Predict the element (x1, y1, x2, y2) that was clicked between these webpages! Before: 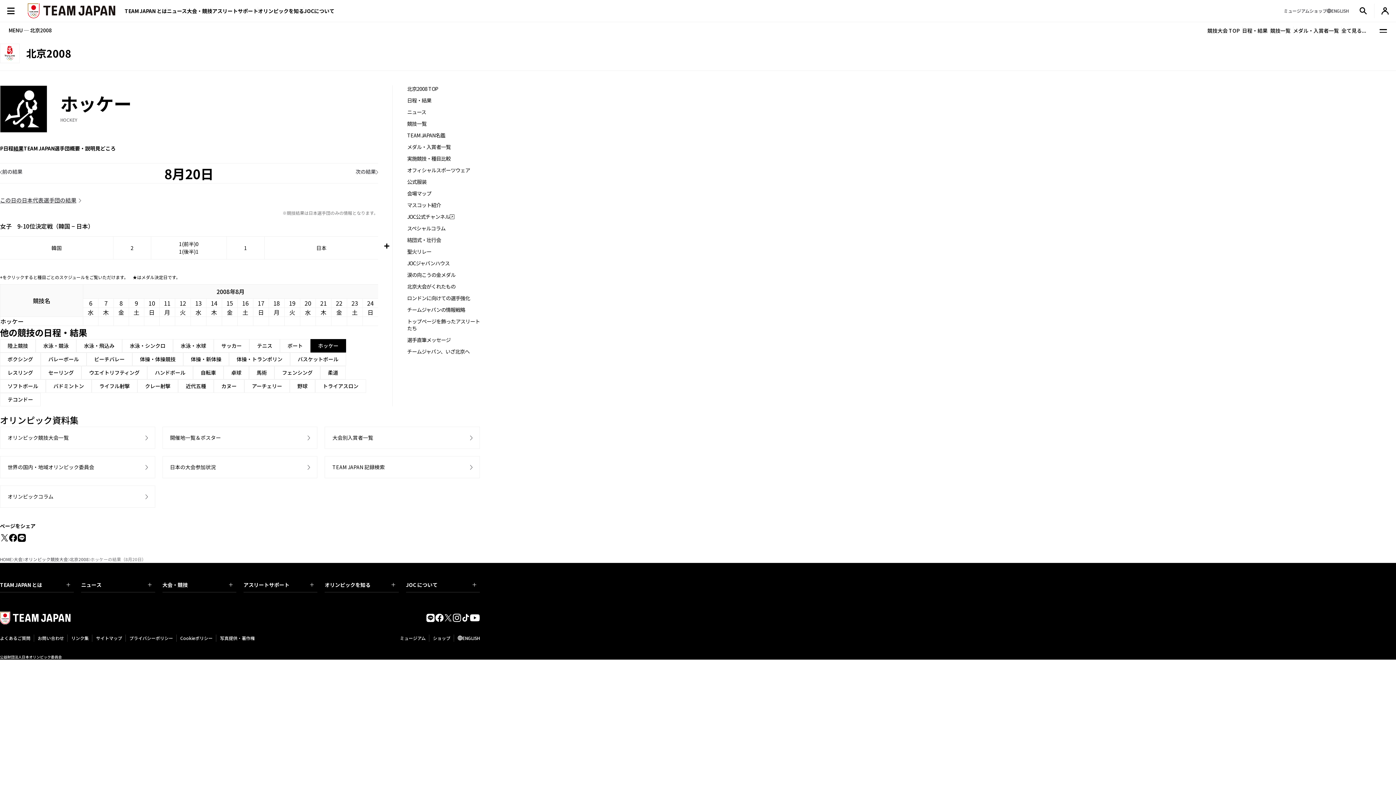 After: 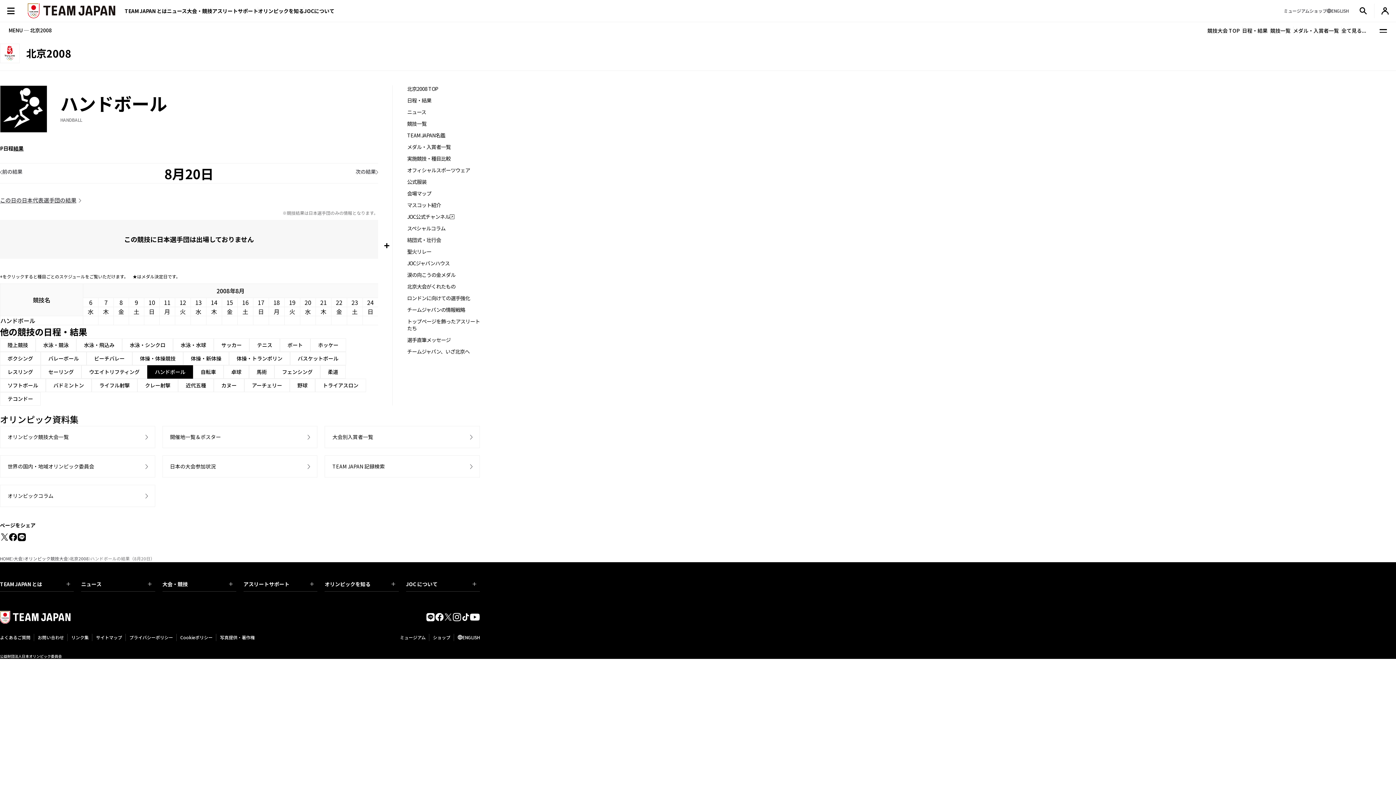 Action: label: ハンドボール bbox: (147, 366, 193, 379)